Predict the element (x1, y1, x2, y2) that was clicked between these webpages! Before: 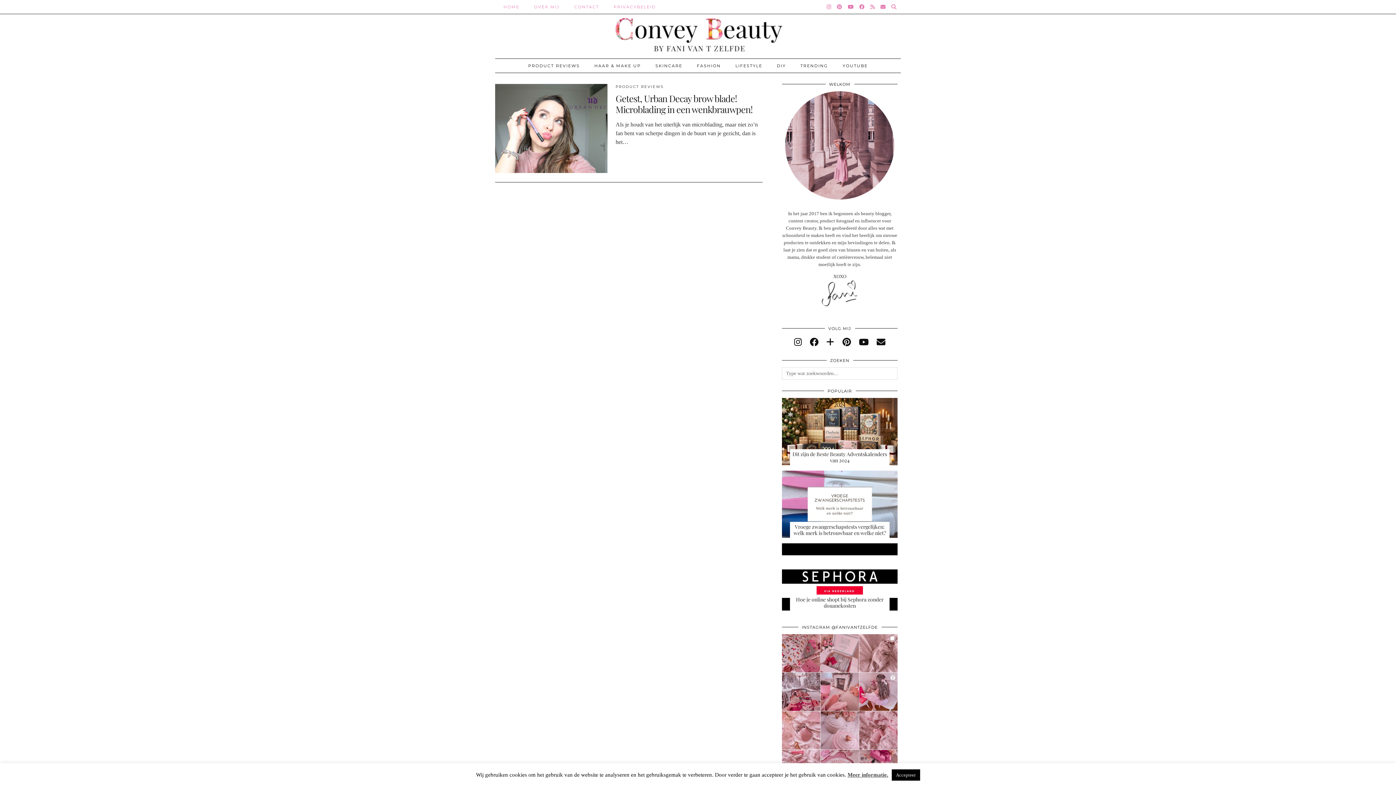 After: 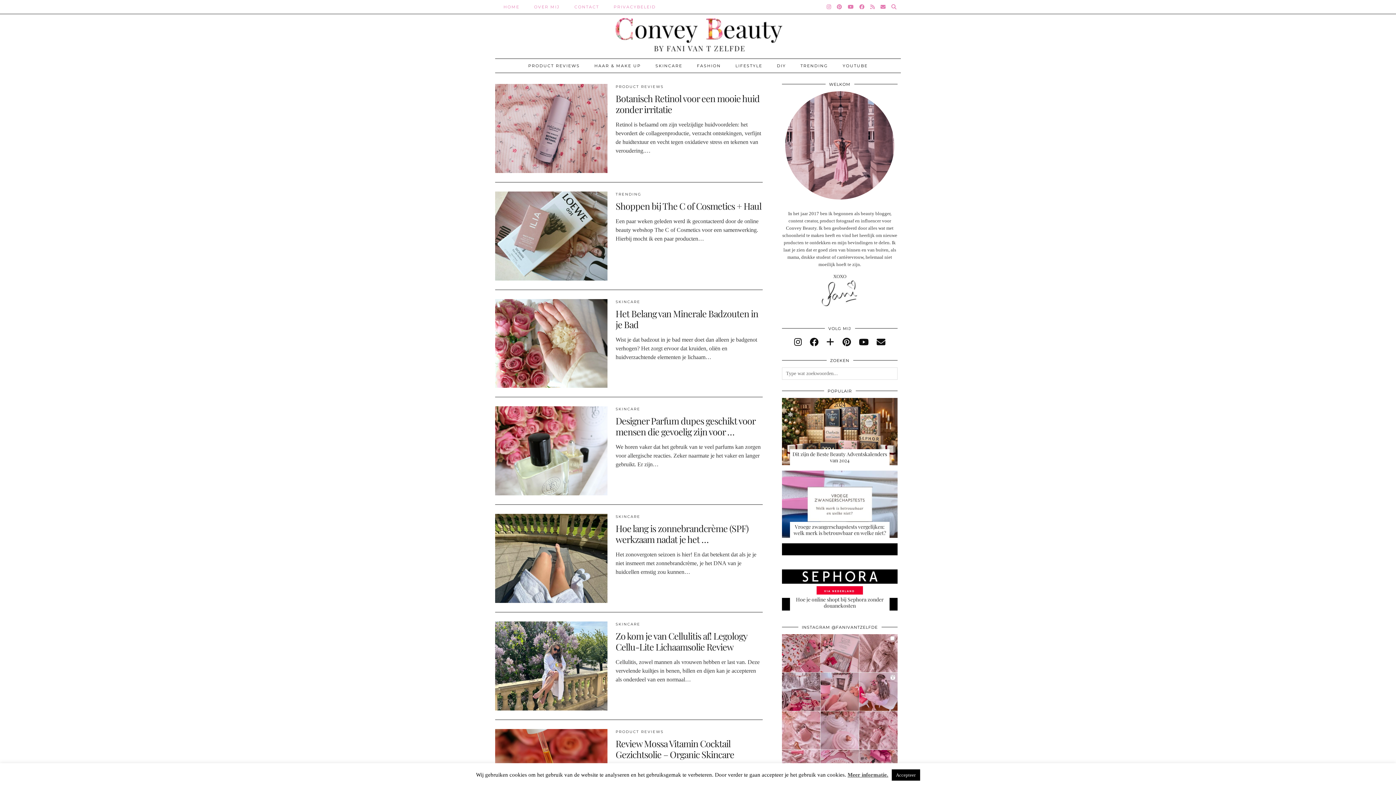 Action: bbox: (648, 58, 689, 72) label: SKINCARE